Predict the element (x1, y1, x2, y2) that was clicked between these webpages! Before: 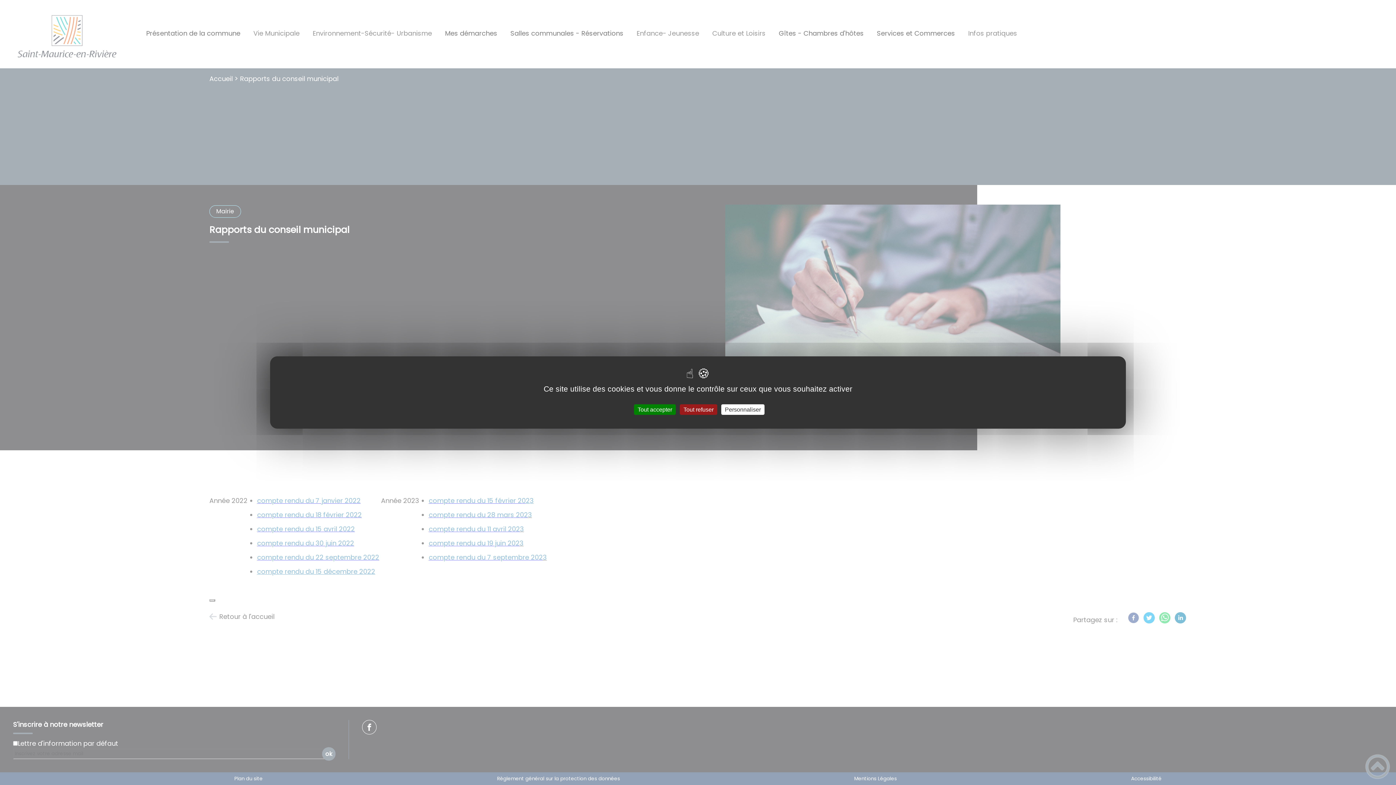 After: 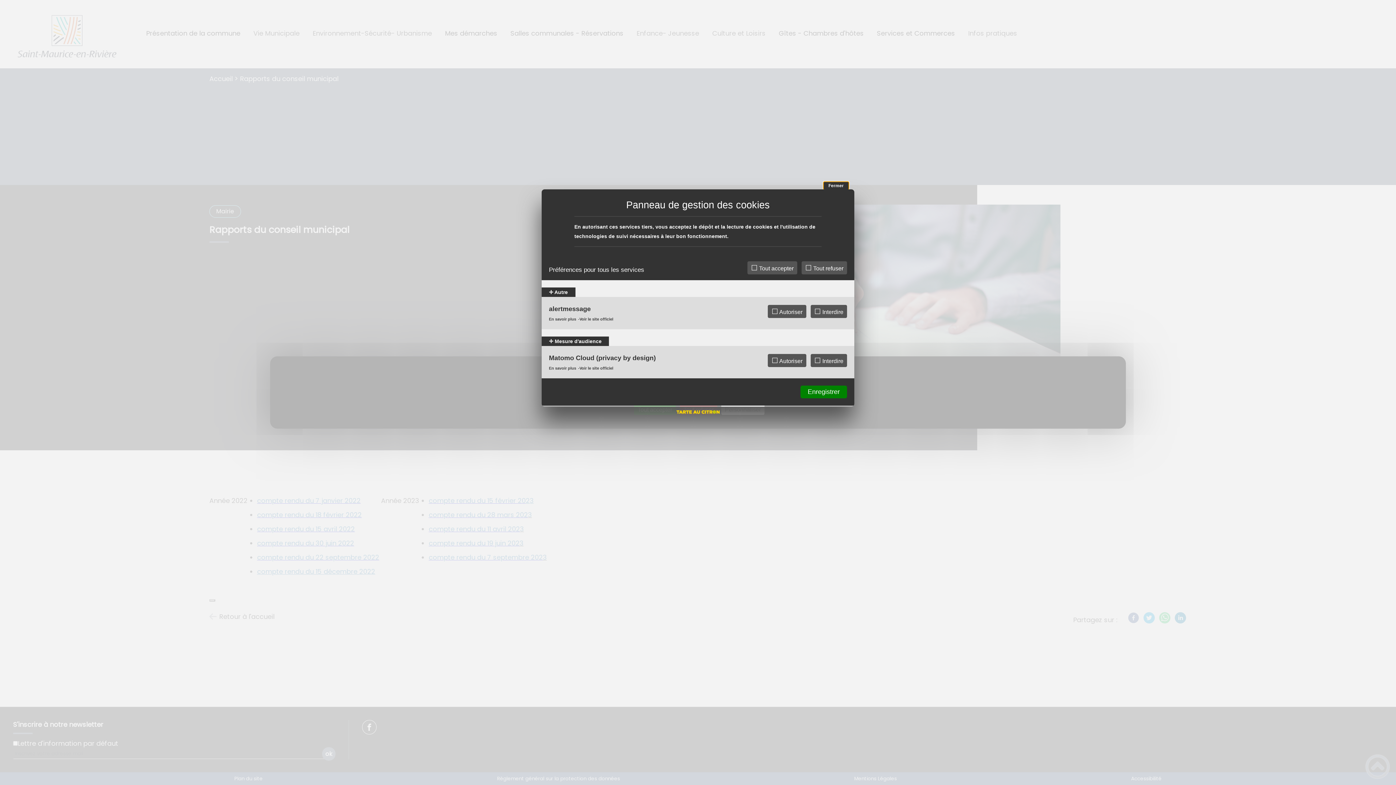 Action: label: Personnaliser (fenêtre modale) bbox: (721, 404, 764, 415)